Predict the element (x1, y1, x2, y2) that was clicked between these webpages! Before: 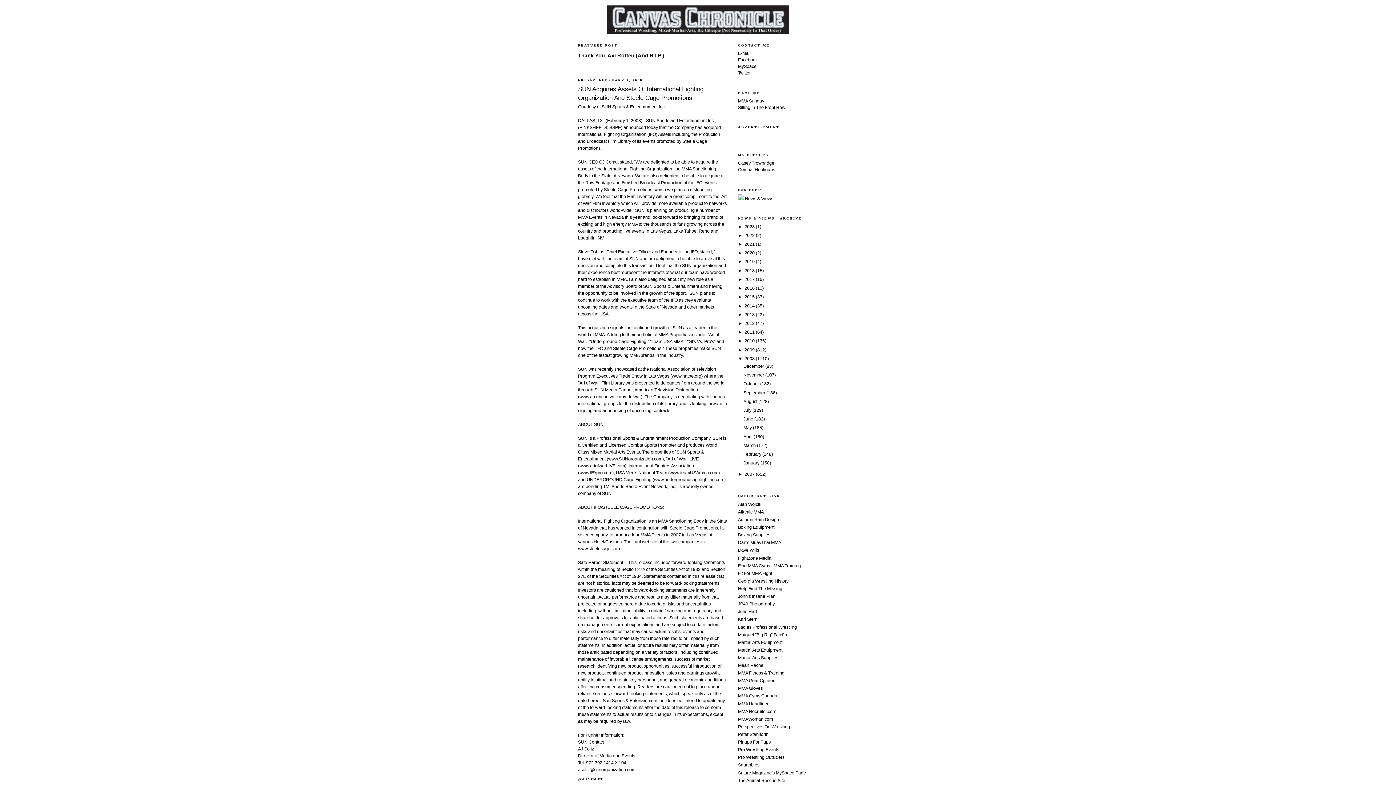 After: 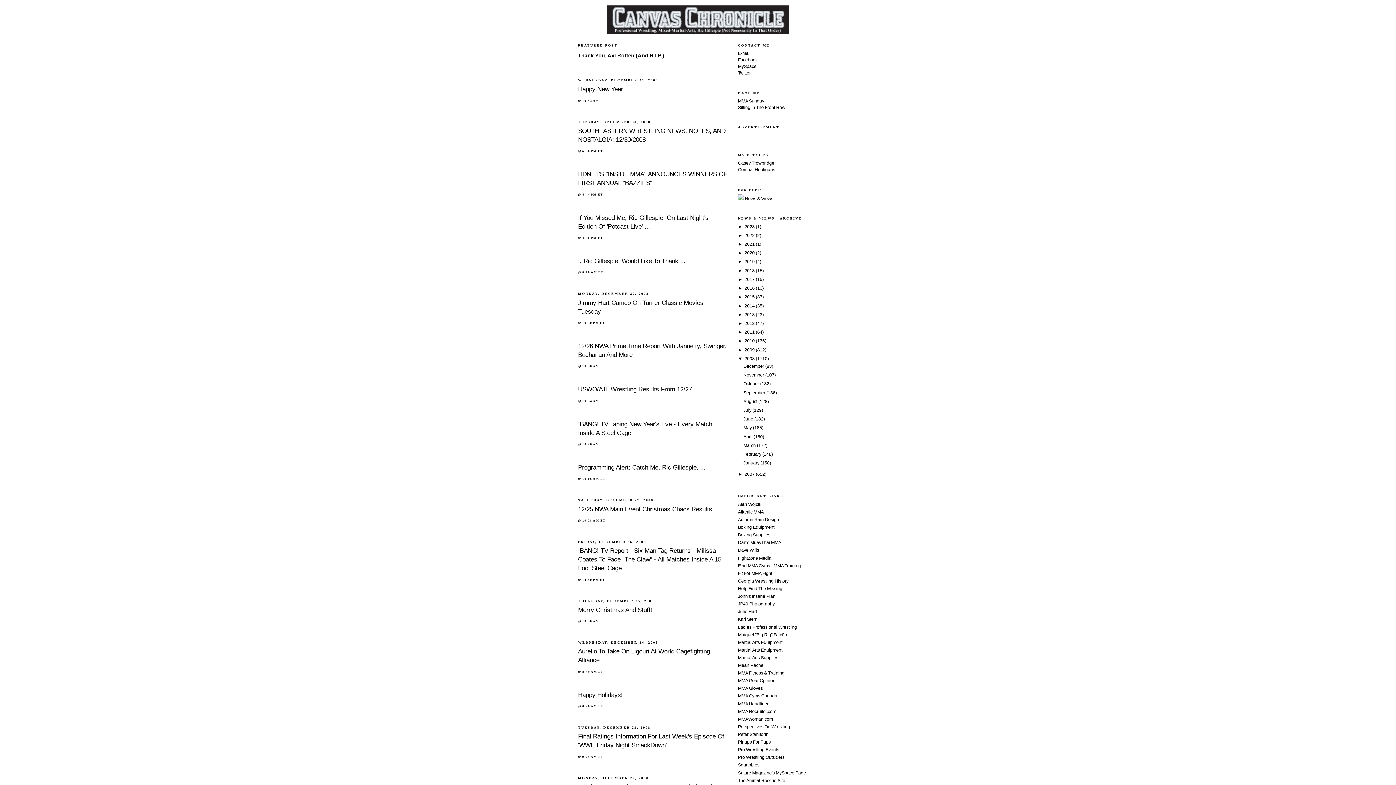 Action: label: December  bbox: (743, 363, 765, 369)